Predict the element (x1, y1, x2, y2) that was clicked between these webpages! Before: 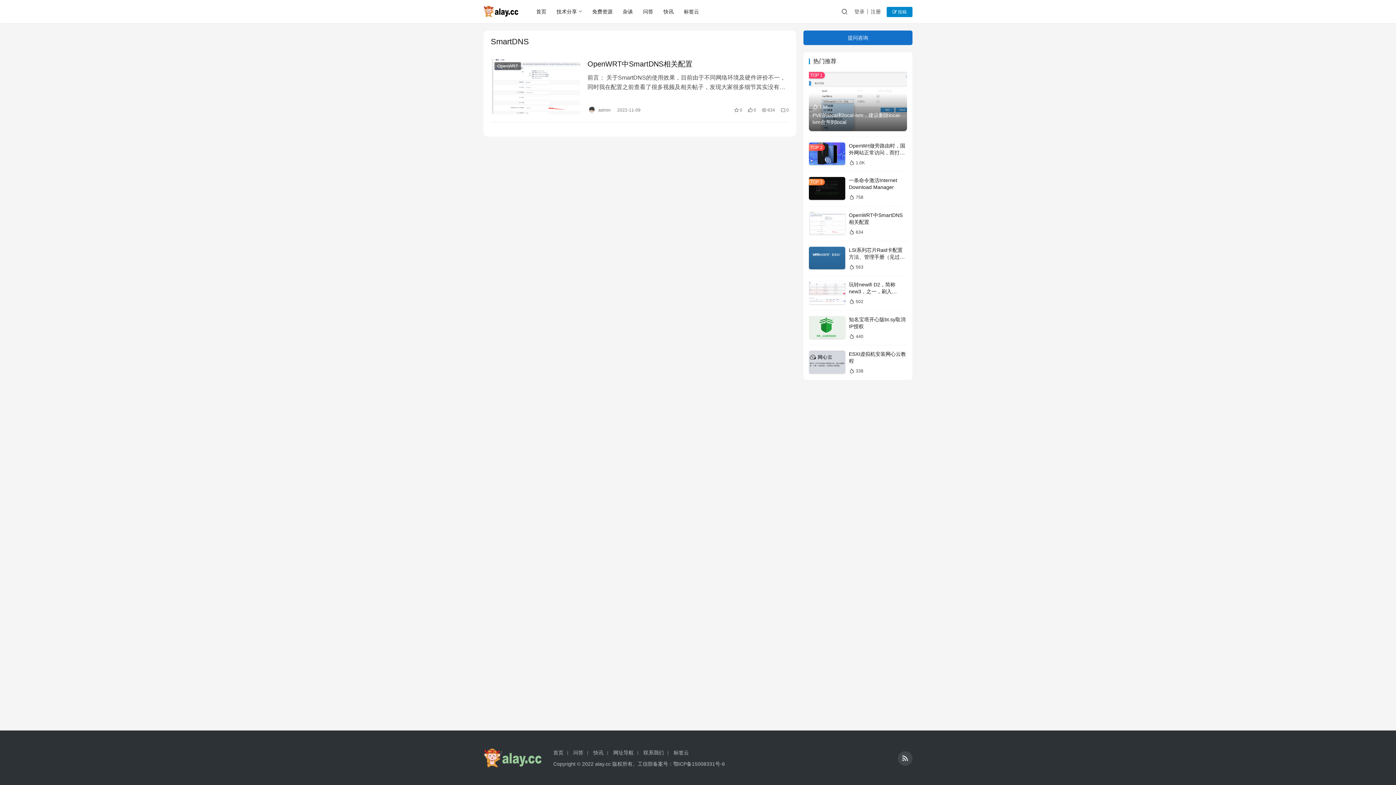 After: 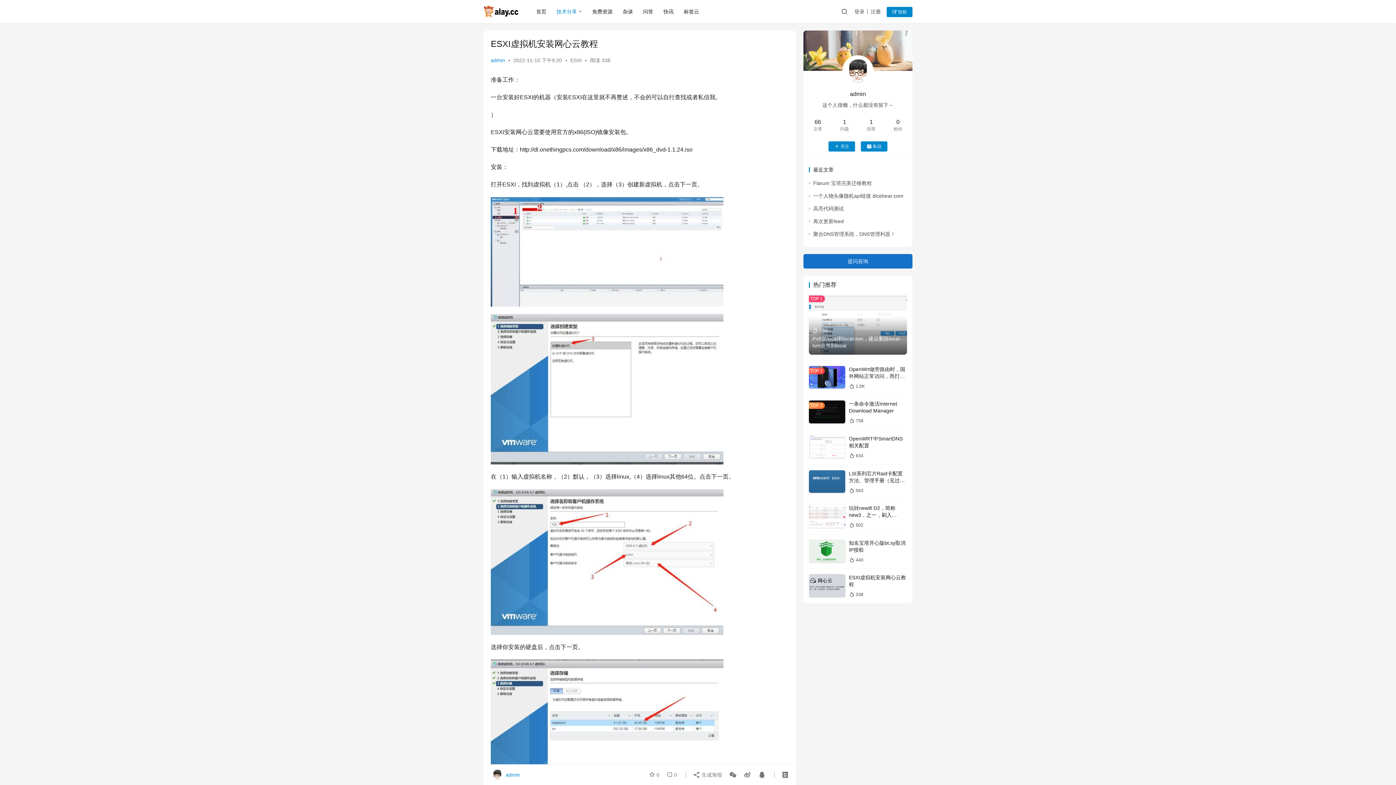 Action: bbox: (809, 351, 845, 373)